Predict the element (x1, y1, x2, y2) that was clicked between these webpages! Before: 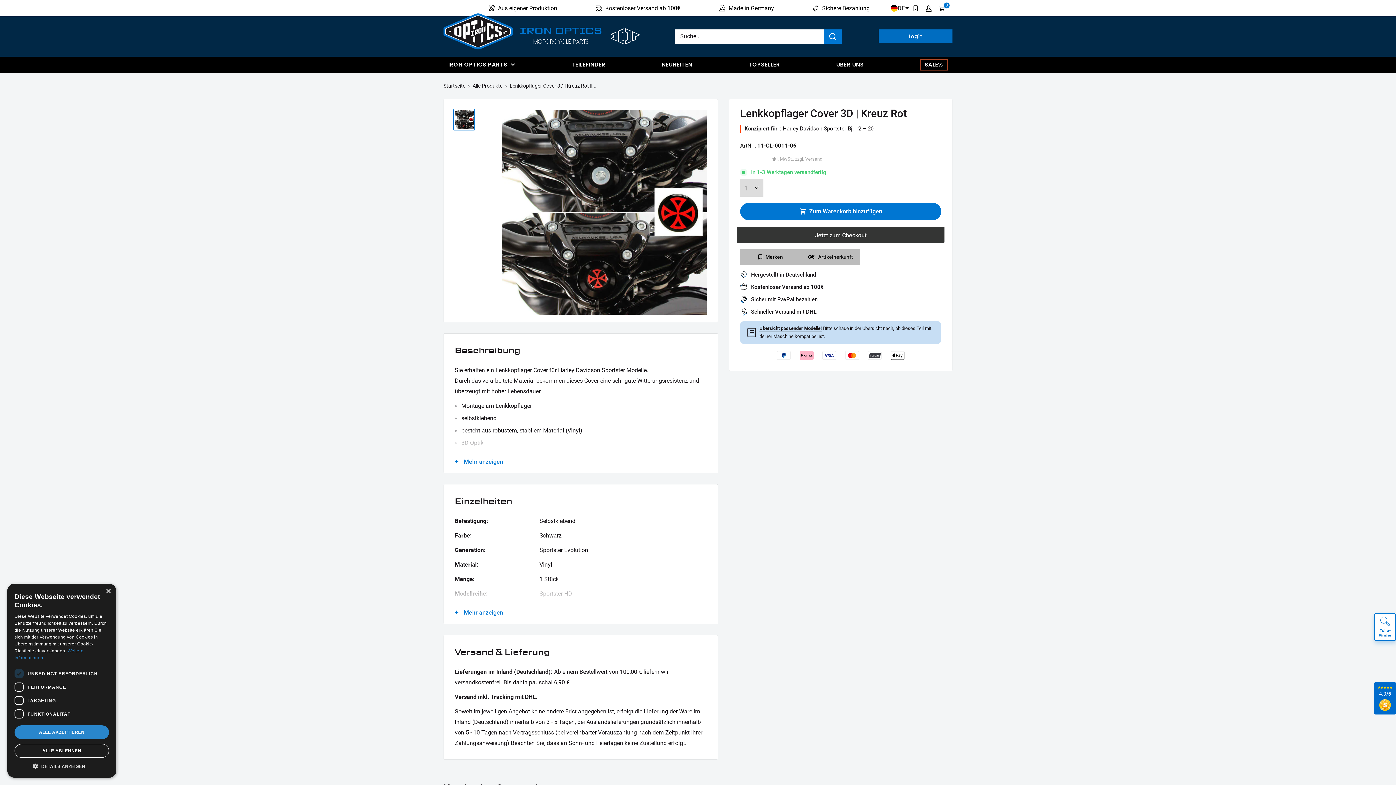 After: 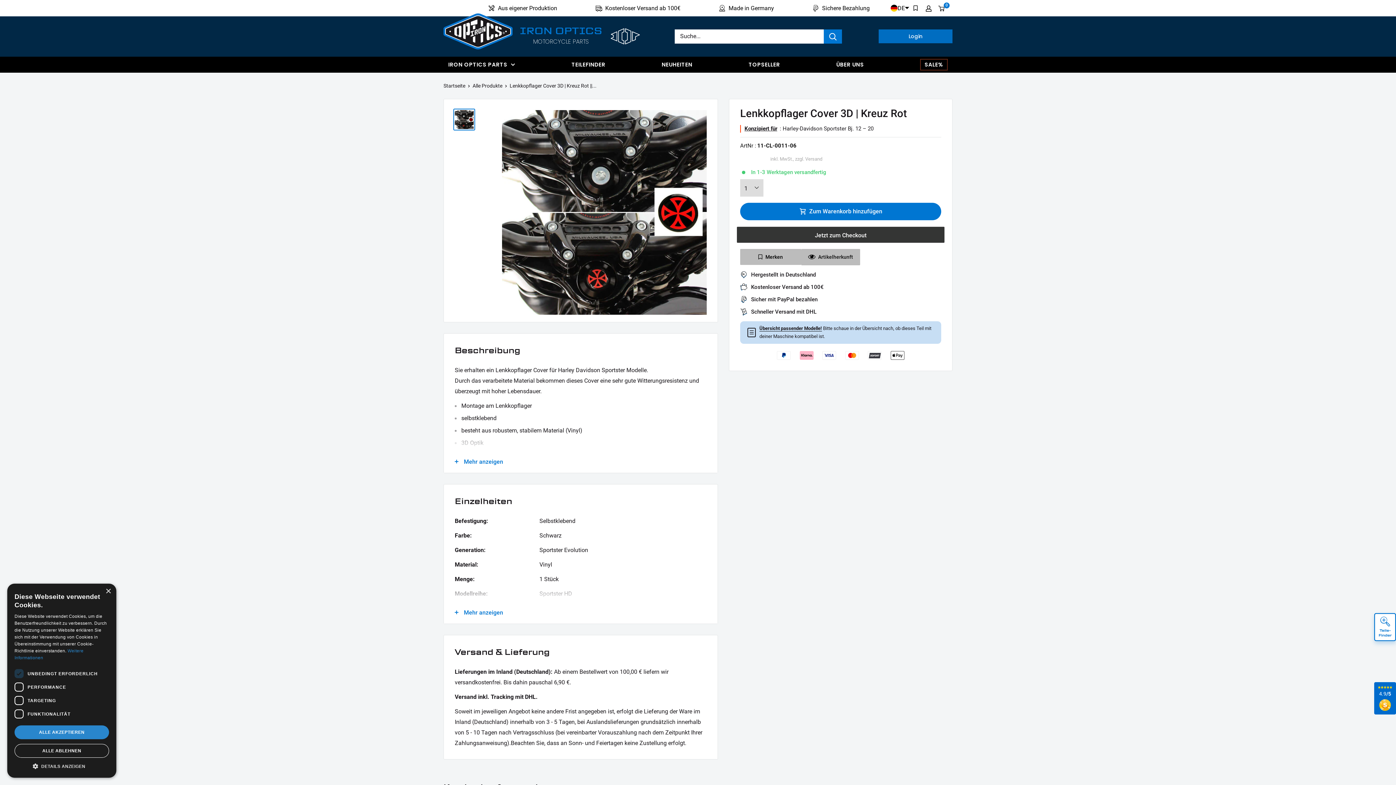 Action: label: 4.9/5 bbox: (1378, 686, 1392, 711)